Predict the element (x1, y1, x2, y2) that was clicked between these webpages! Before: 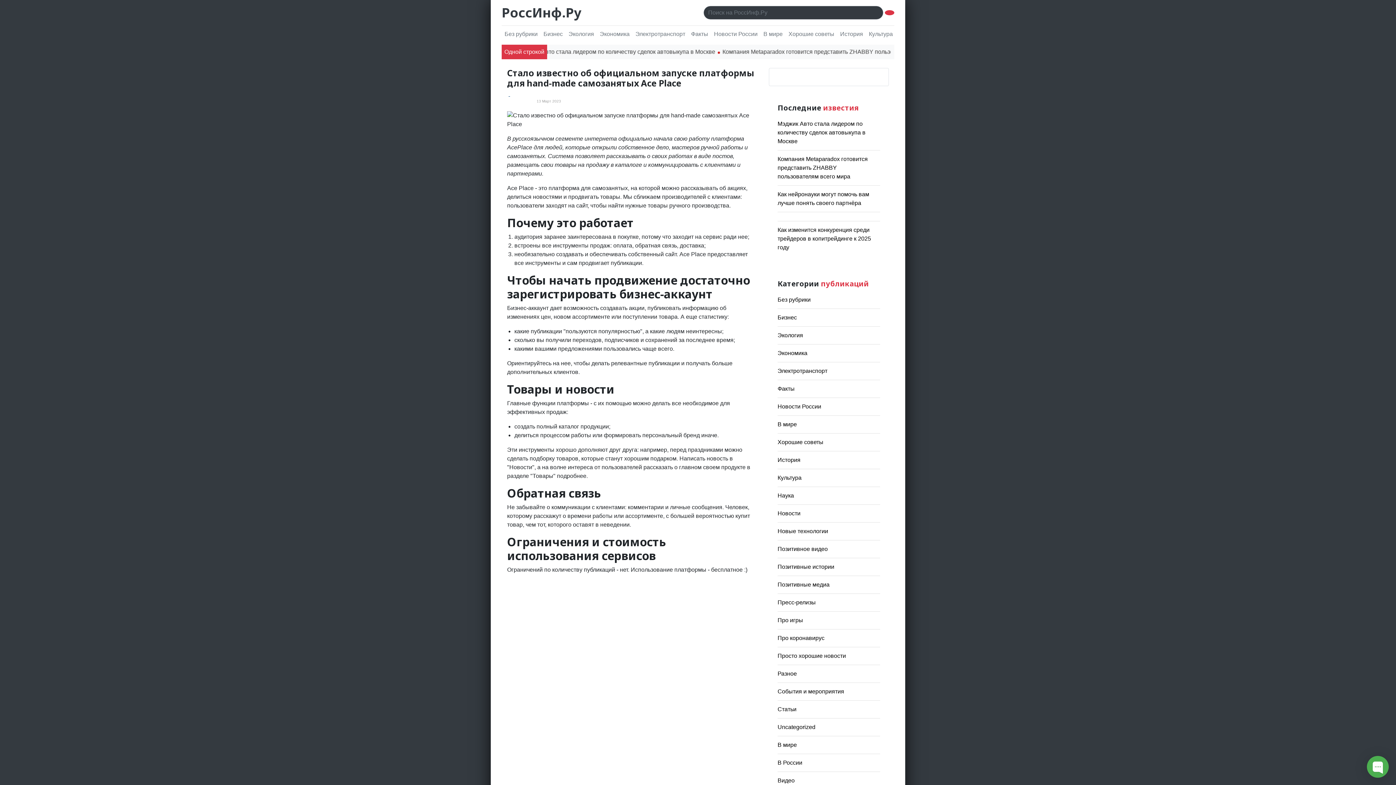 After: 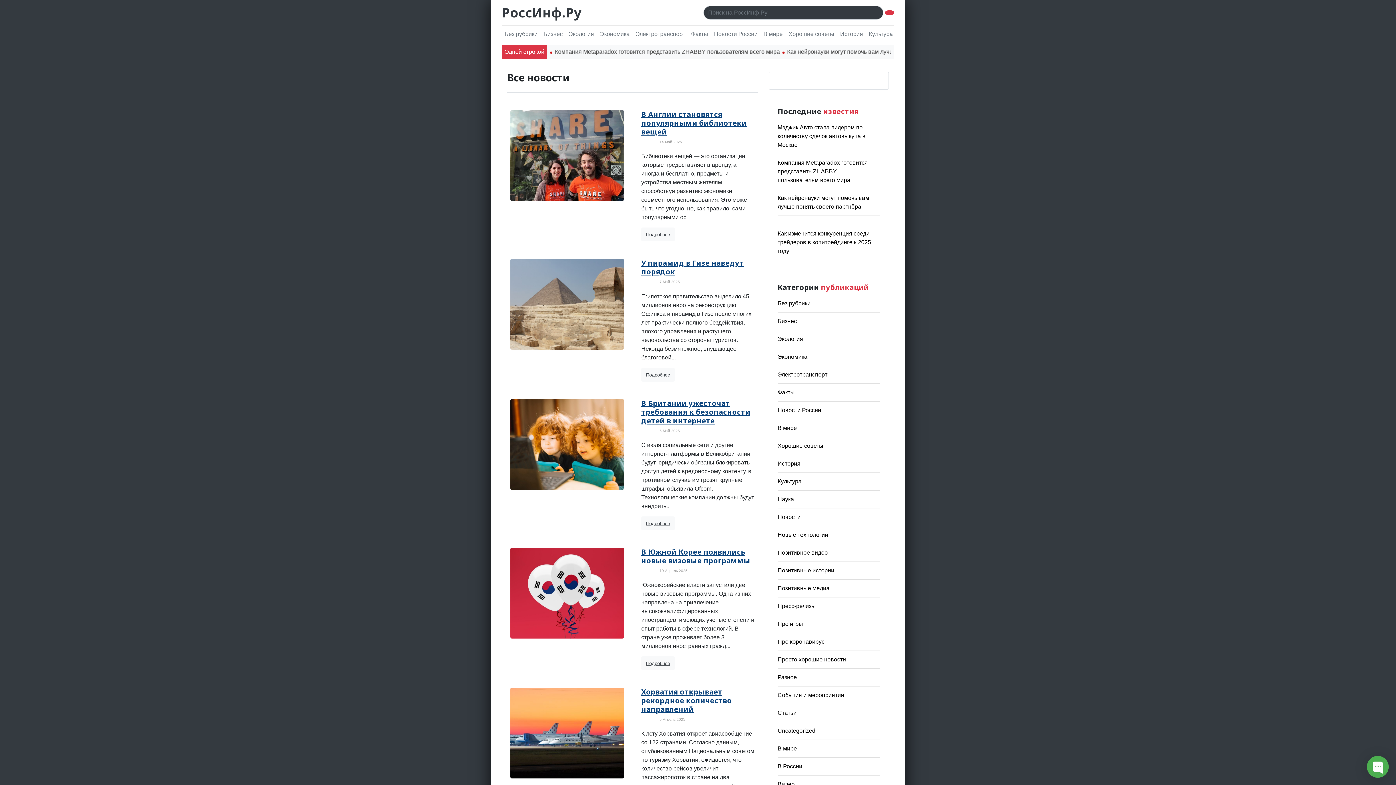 Action: bbox: (760, 26, 785, 41) label: В мире